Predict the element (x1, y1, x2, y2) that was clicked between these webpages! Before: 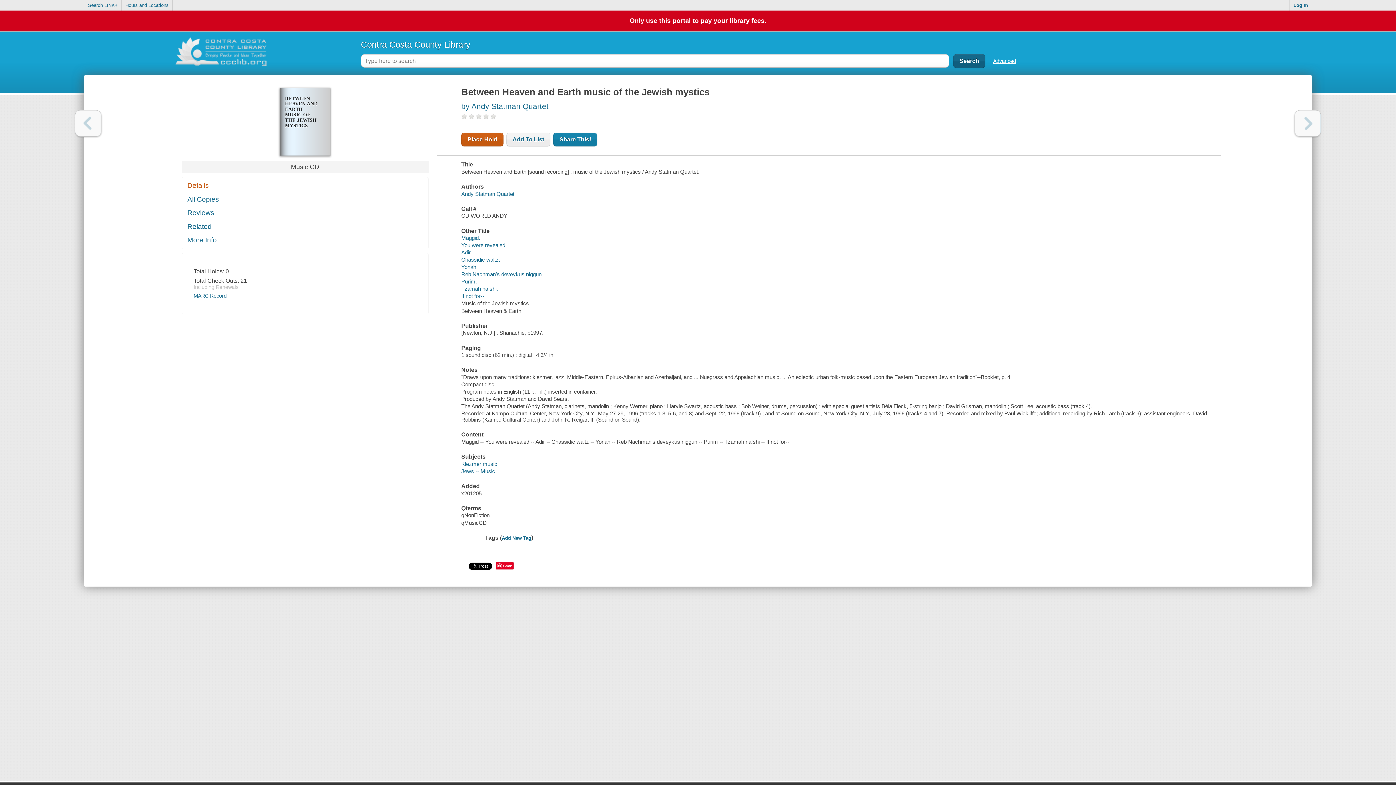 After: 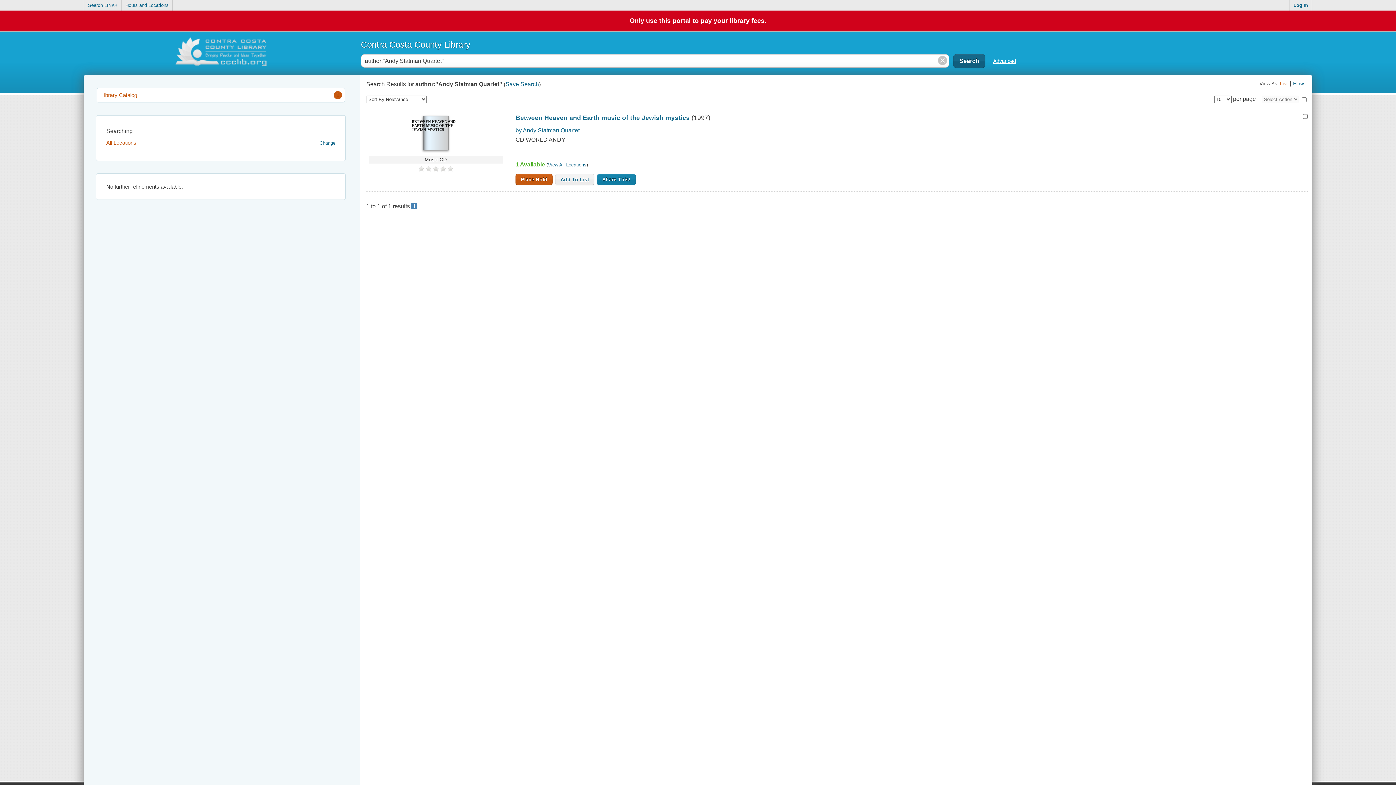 Action: label: by Andy Statman Quartet bbox: (461, 102, 548, 110)